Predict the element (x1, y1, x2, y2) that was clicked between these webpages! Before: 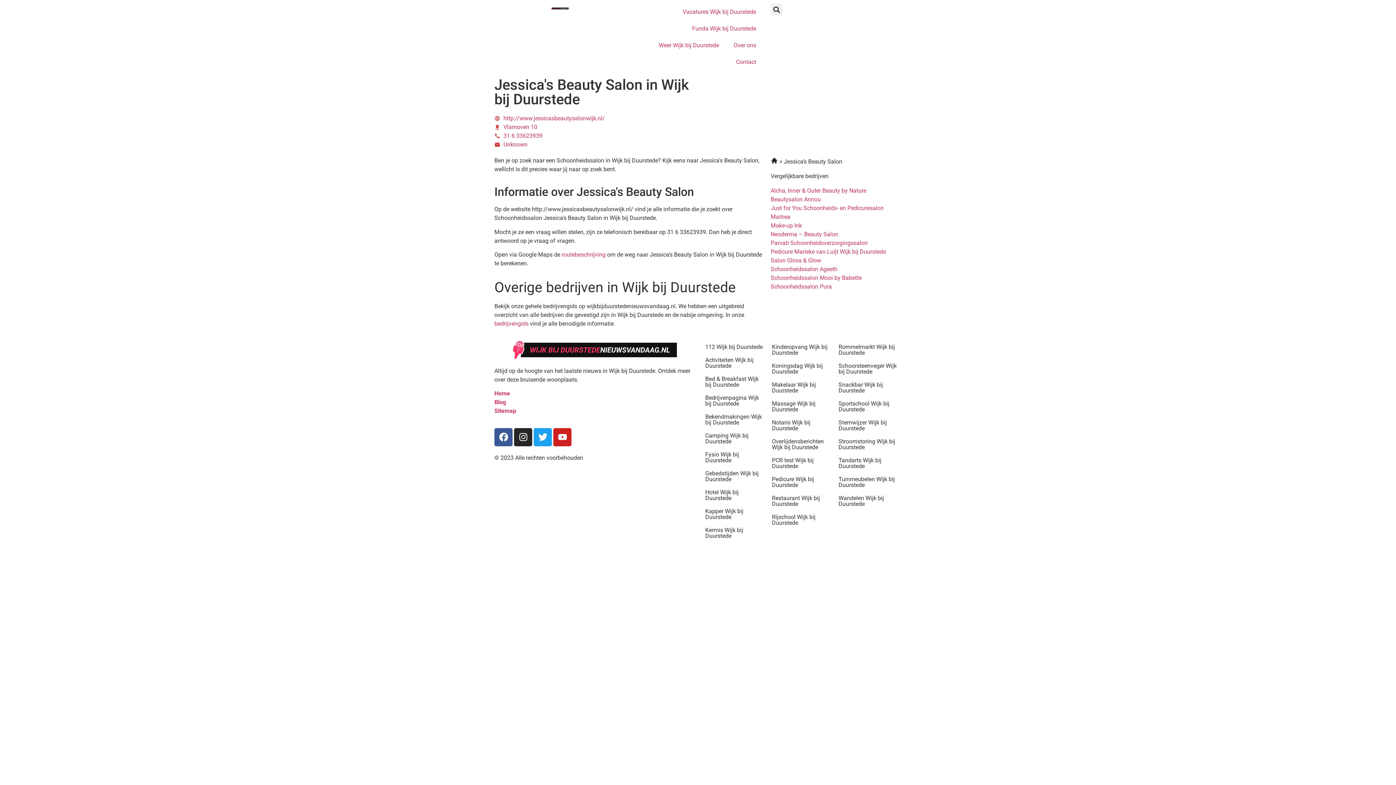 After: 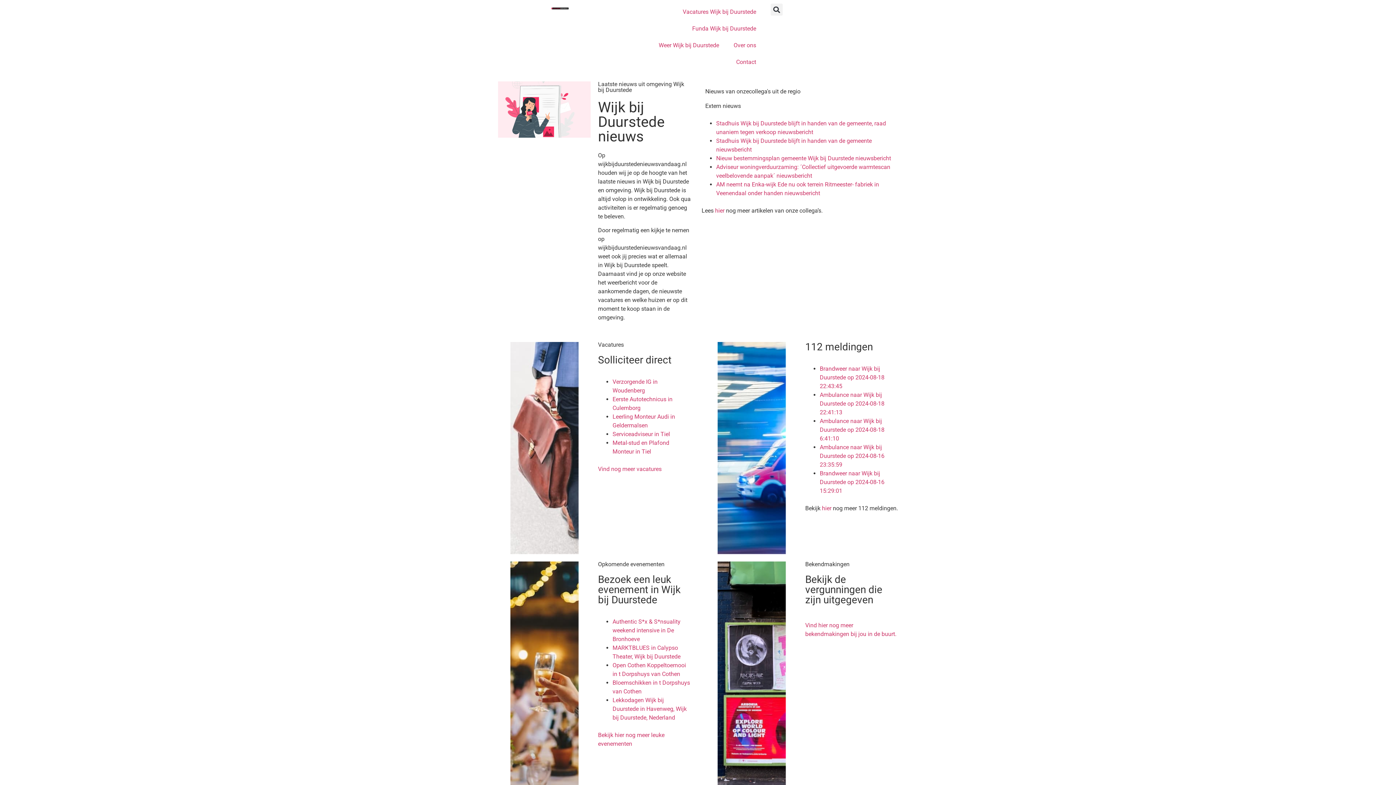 Action: label:   bbox: (770, 158, 779, 165)